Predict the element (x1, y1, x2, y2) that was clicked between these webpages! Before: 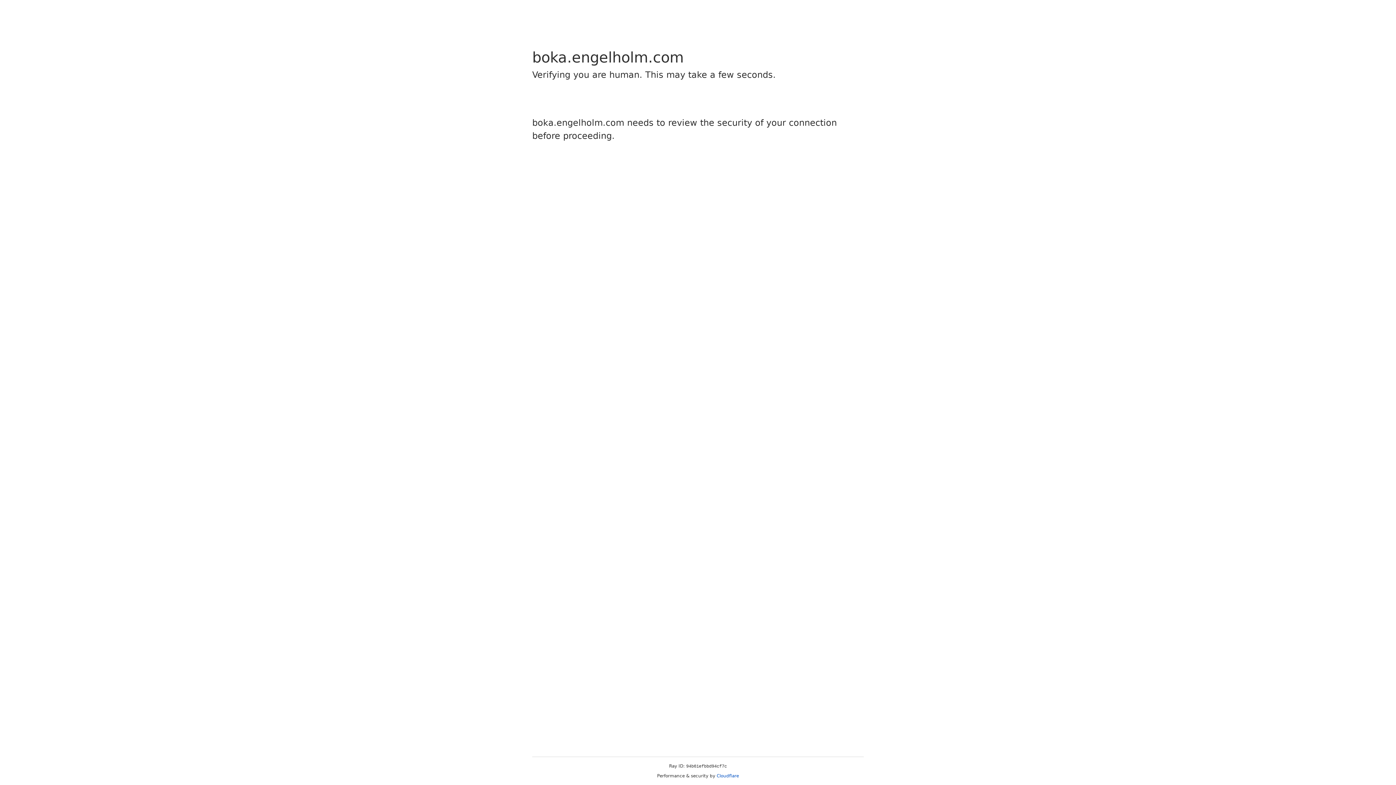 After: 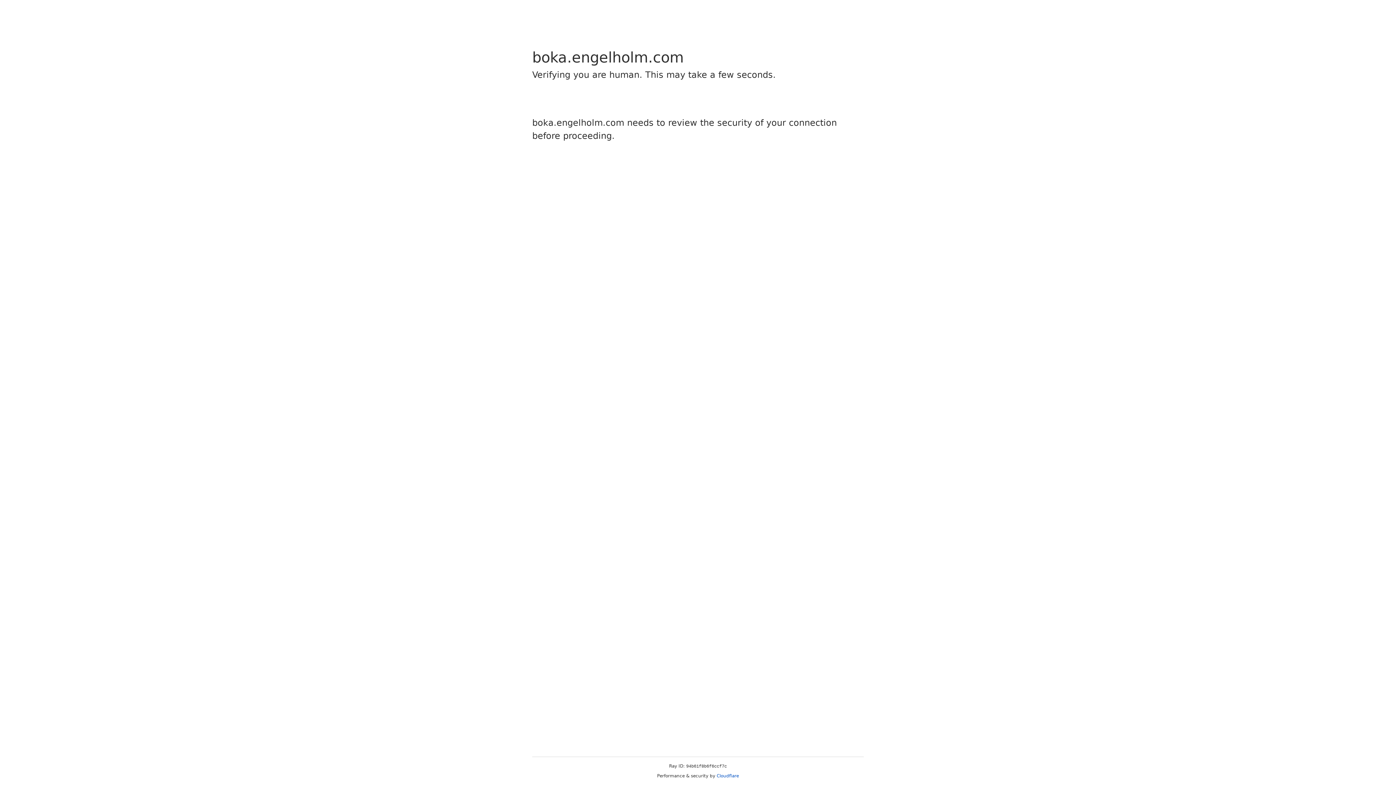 Action: bbox: (716, 773, 739, 778) label: Cloudflare